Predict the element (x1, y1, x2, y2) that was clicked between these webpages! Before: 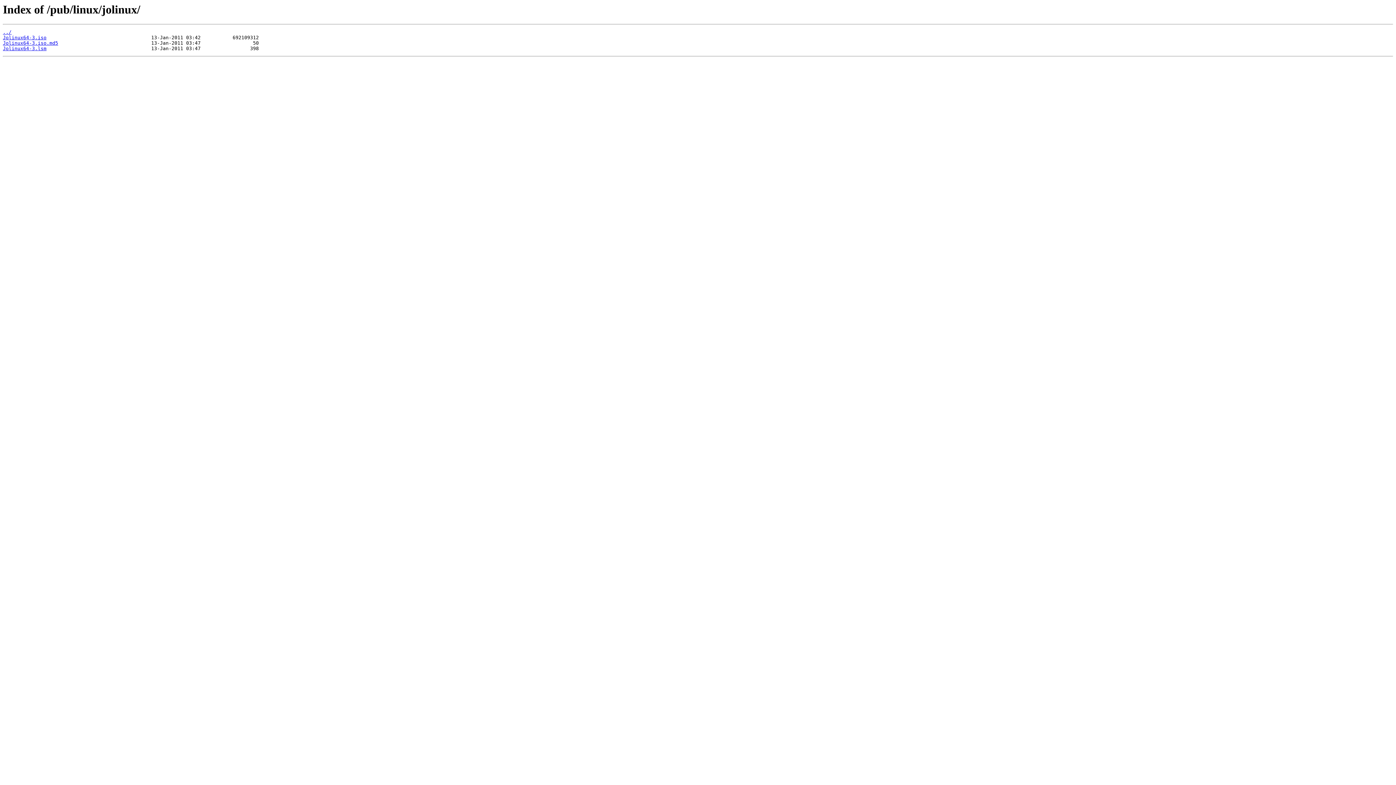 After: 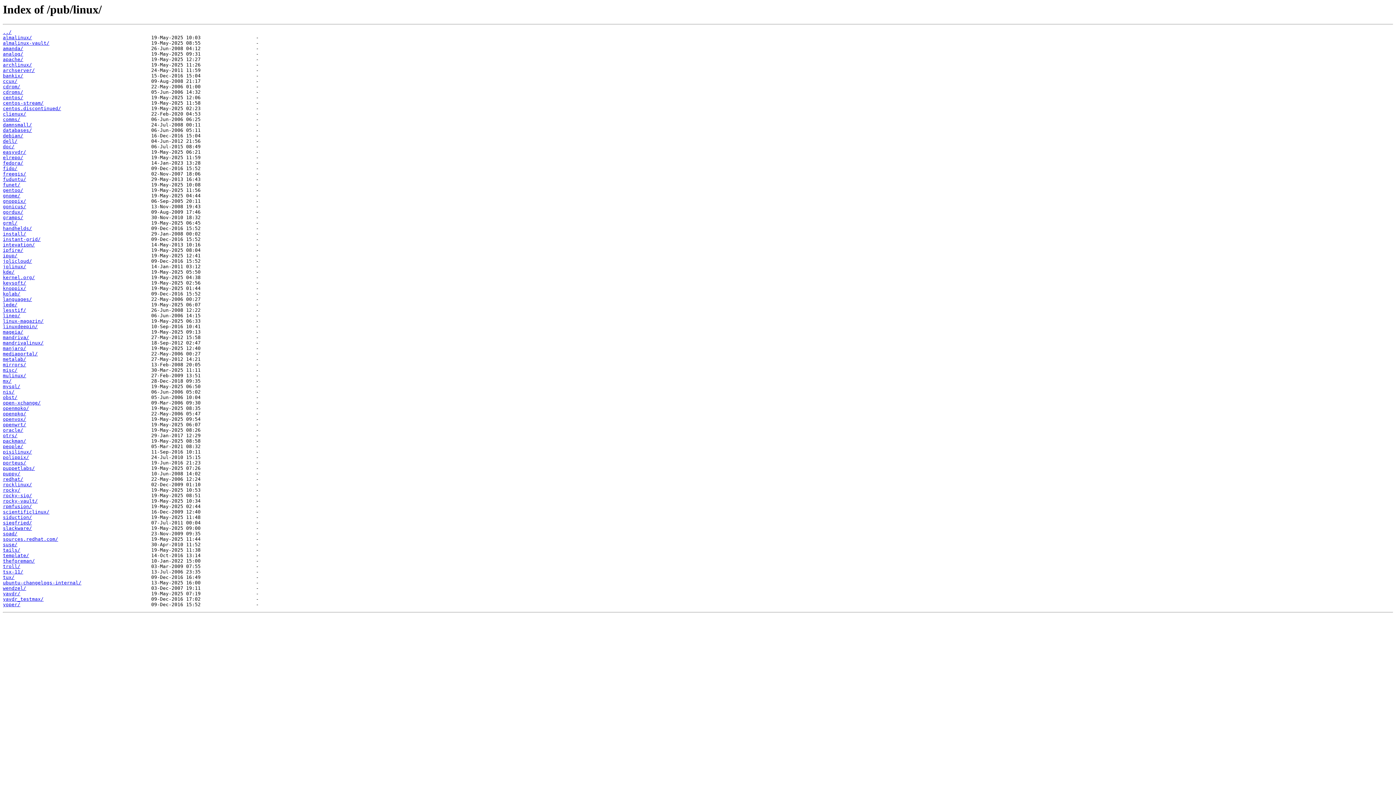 Action: label: ../ bbox: (2, 29, 11, 35)